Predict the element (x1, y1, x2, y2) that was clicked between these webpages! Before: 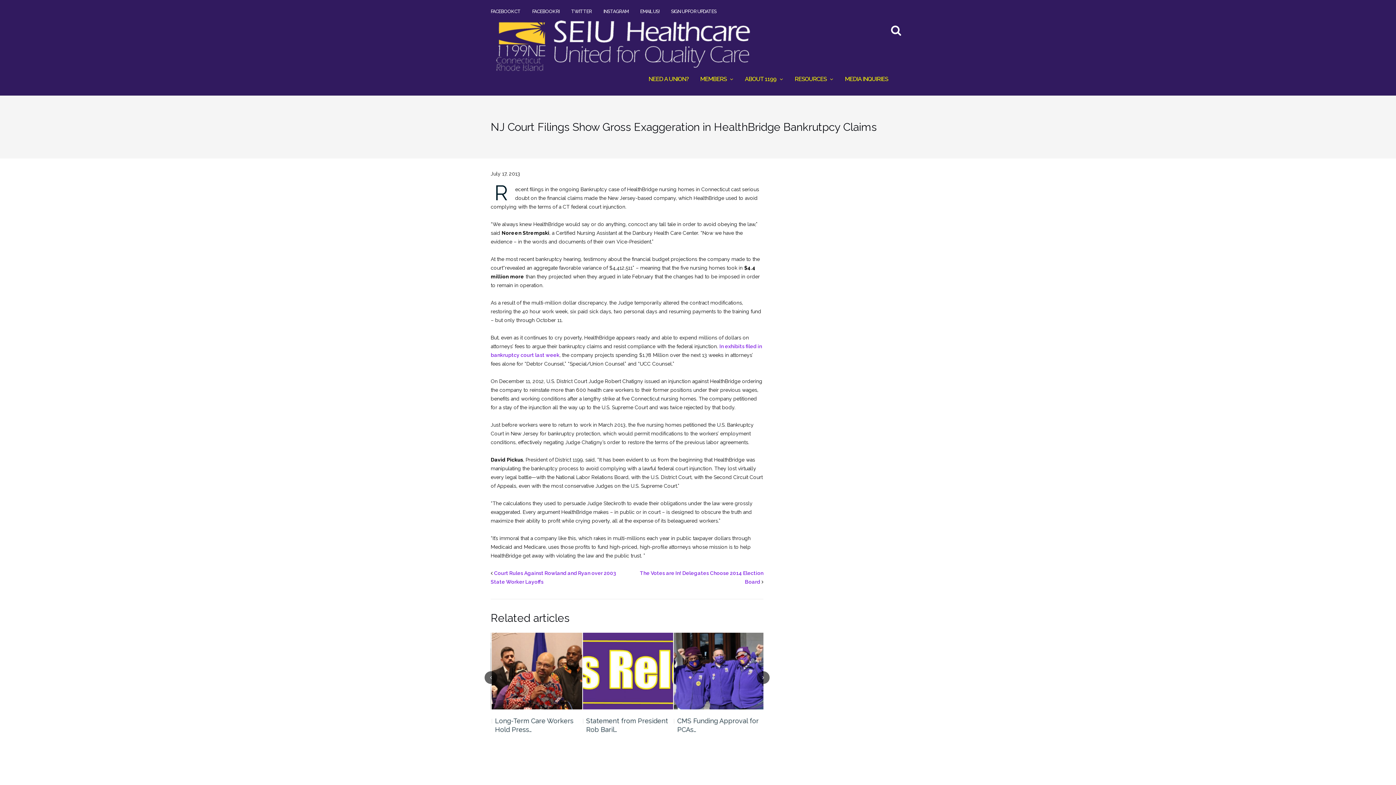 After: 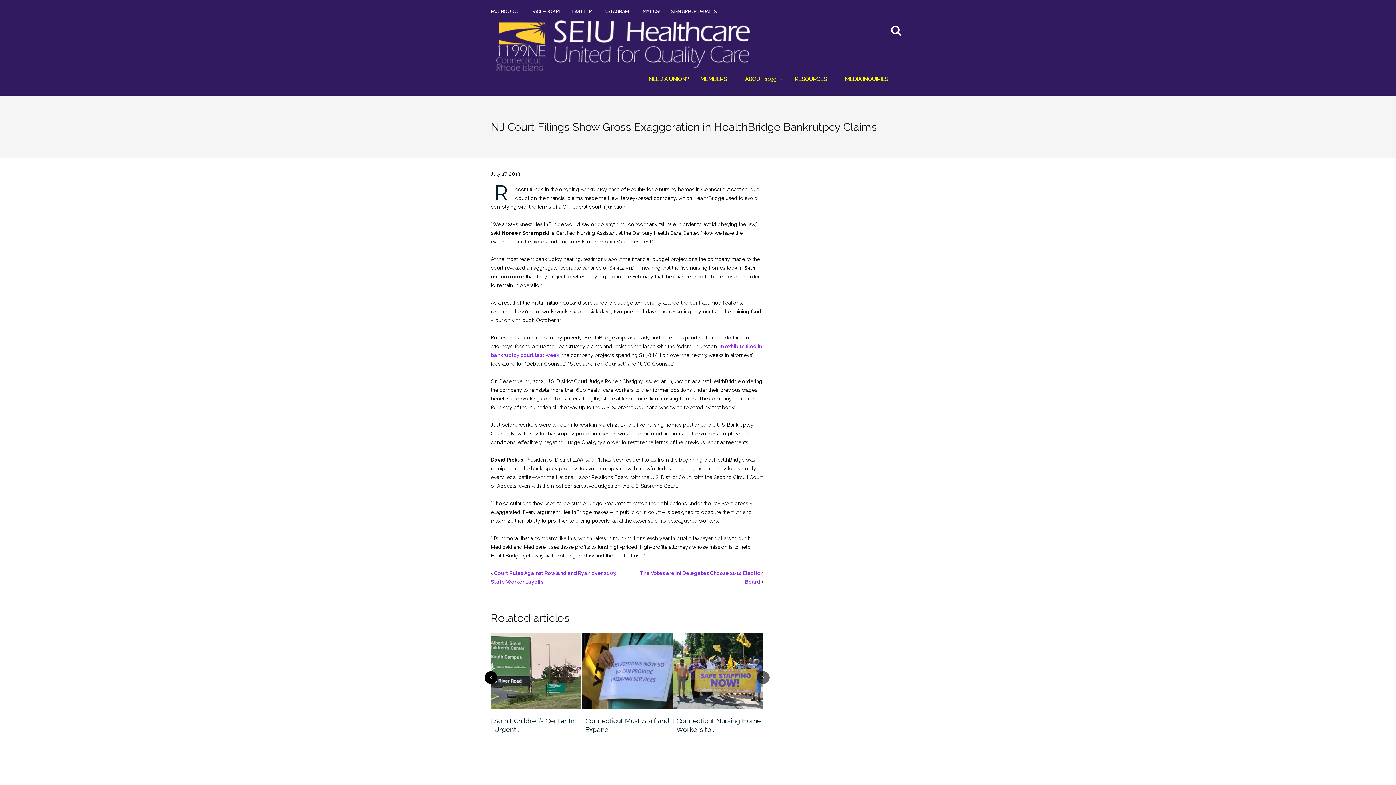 Action: bbox: (484, 671, 497, 684)